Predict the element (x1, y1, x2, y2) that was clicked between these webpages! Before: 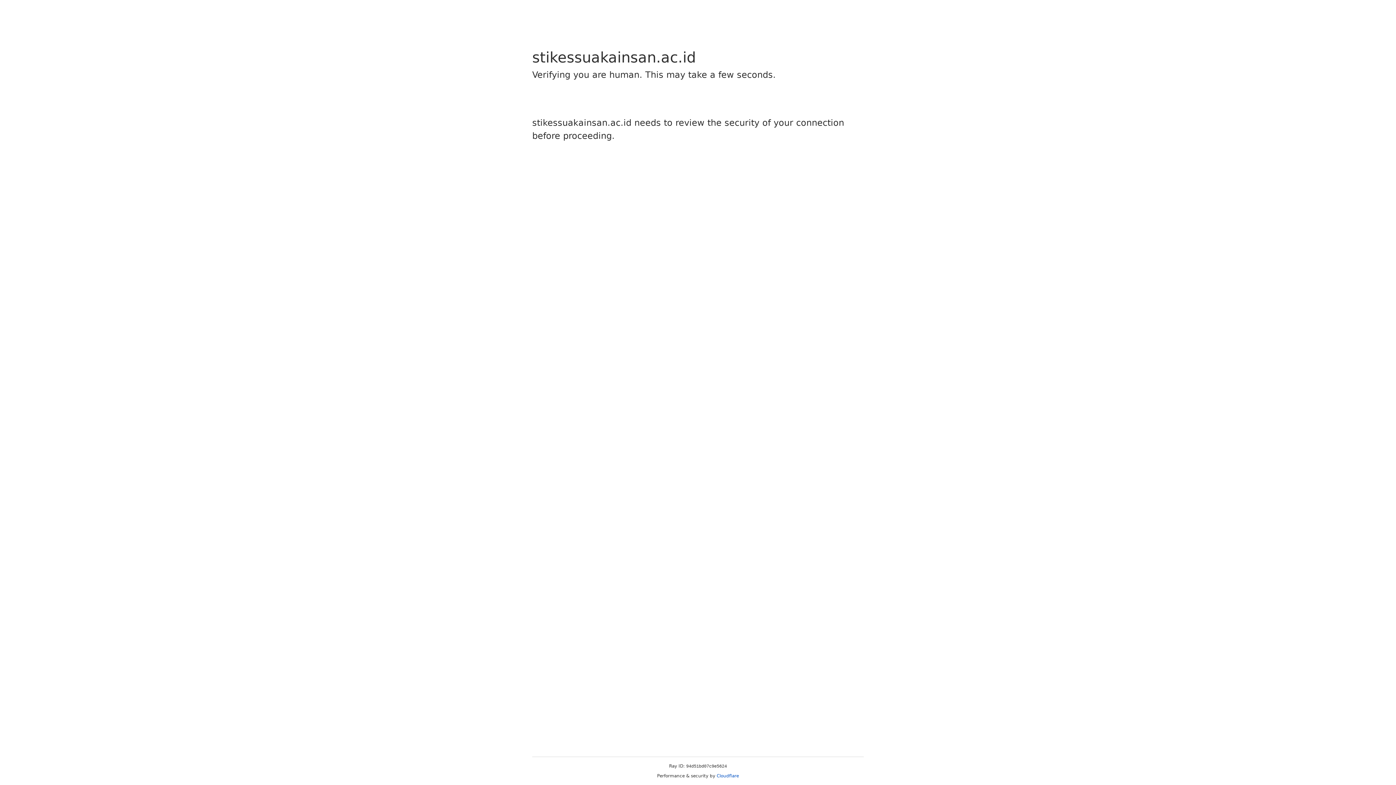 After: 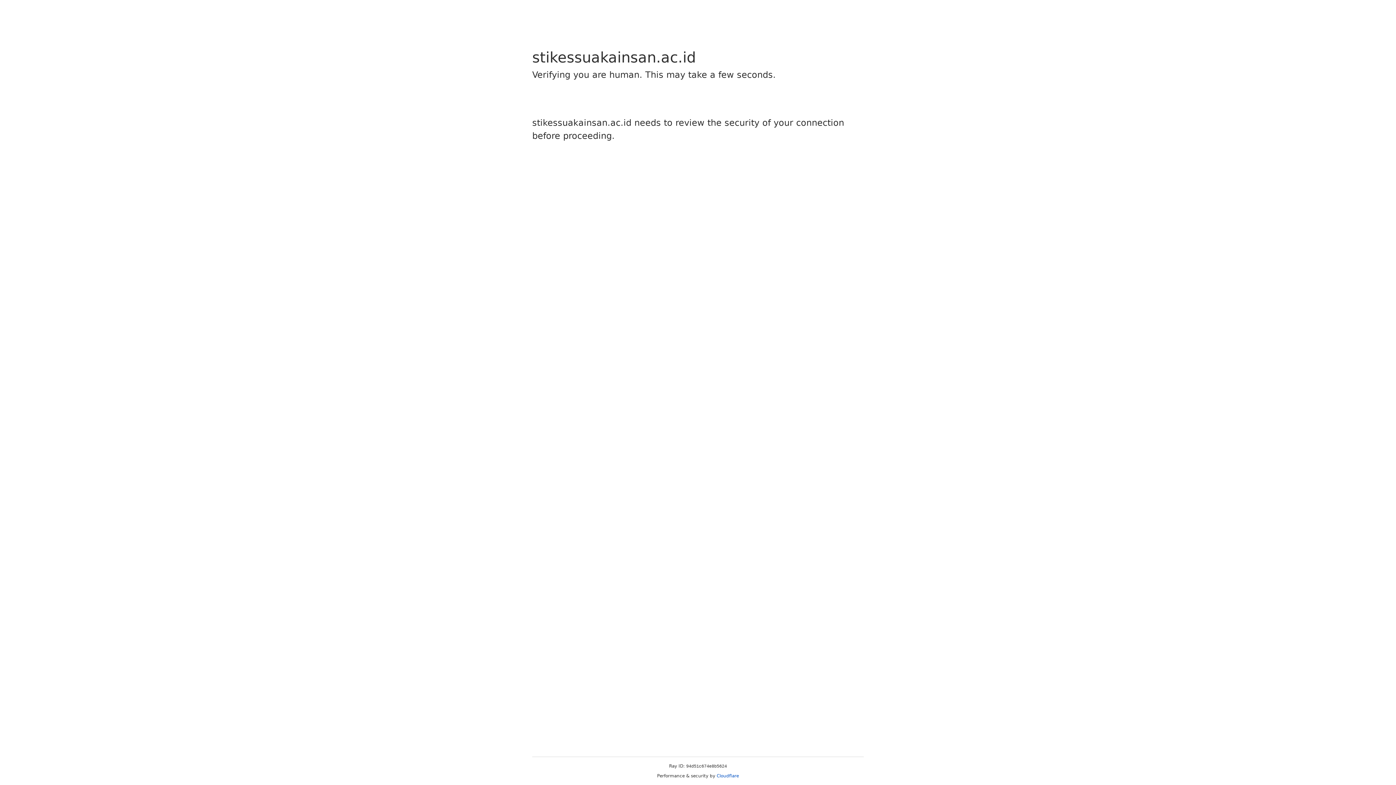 Action: bbox: (716, 773, 739, 778) label: Cloudflare